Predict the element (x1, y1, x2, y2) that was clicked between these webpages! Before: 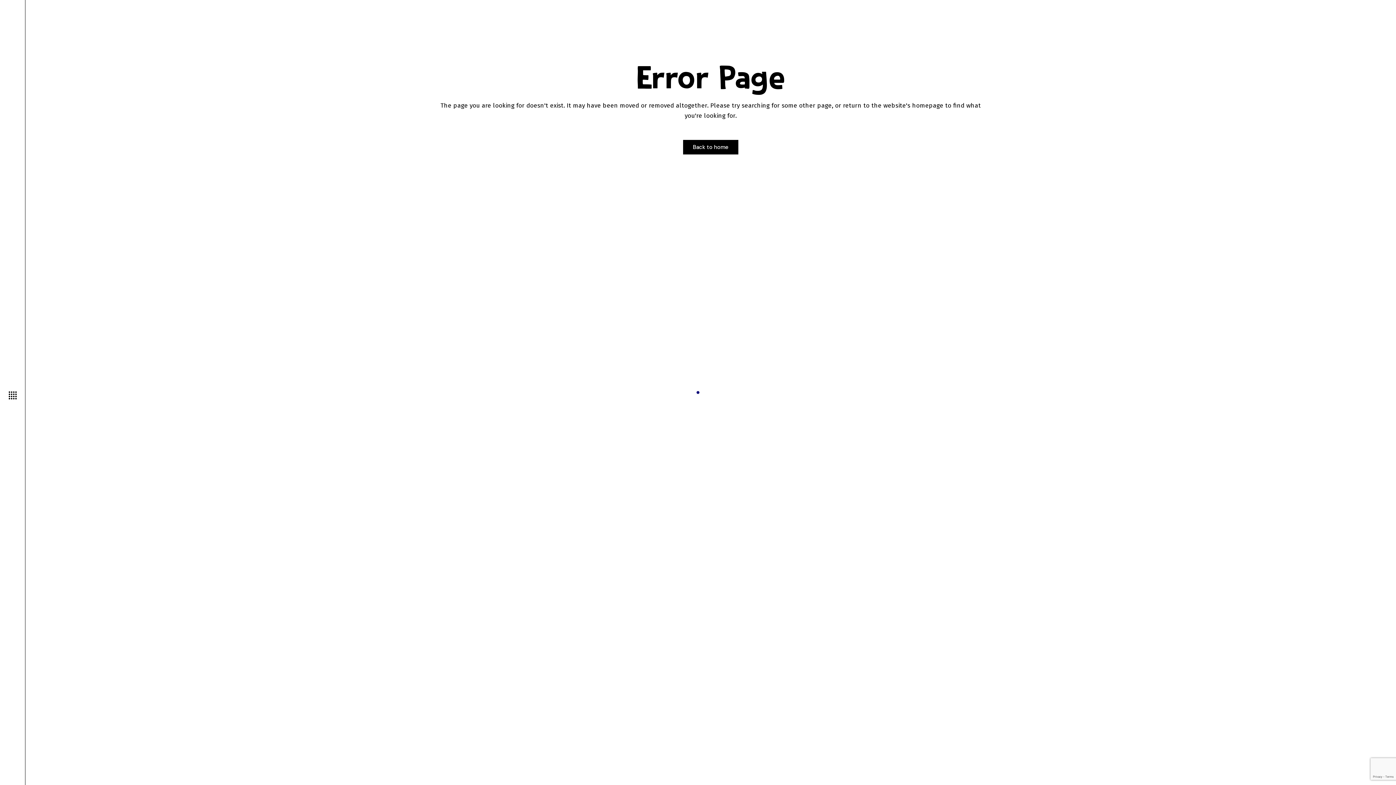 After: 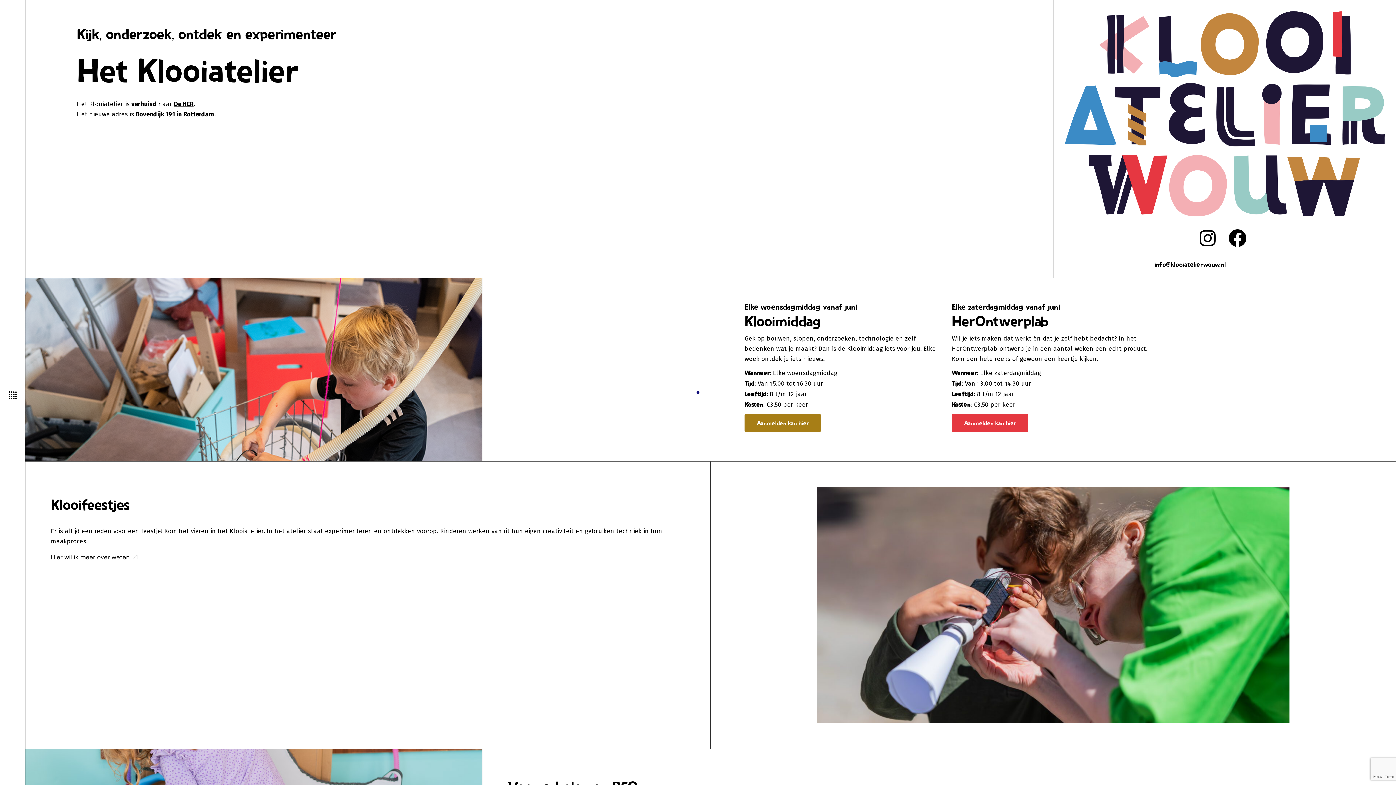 Action: bbox: (11, 10, 13, 47)